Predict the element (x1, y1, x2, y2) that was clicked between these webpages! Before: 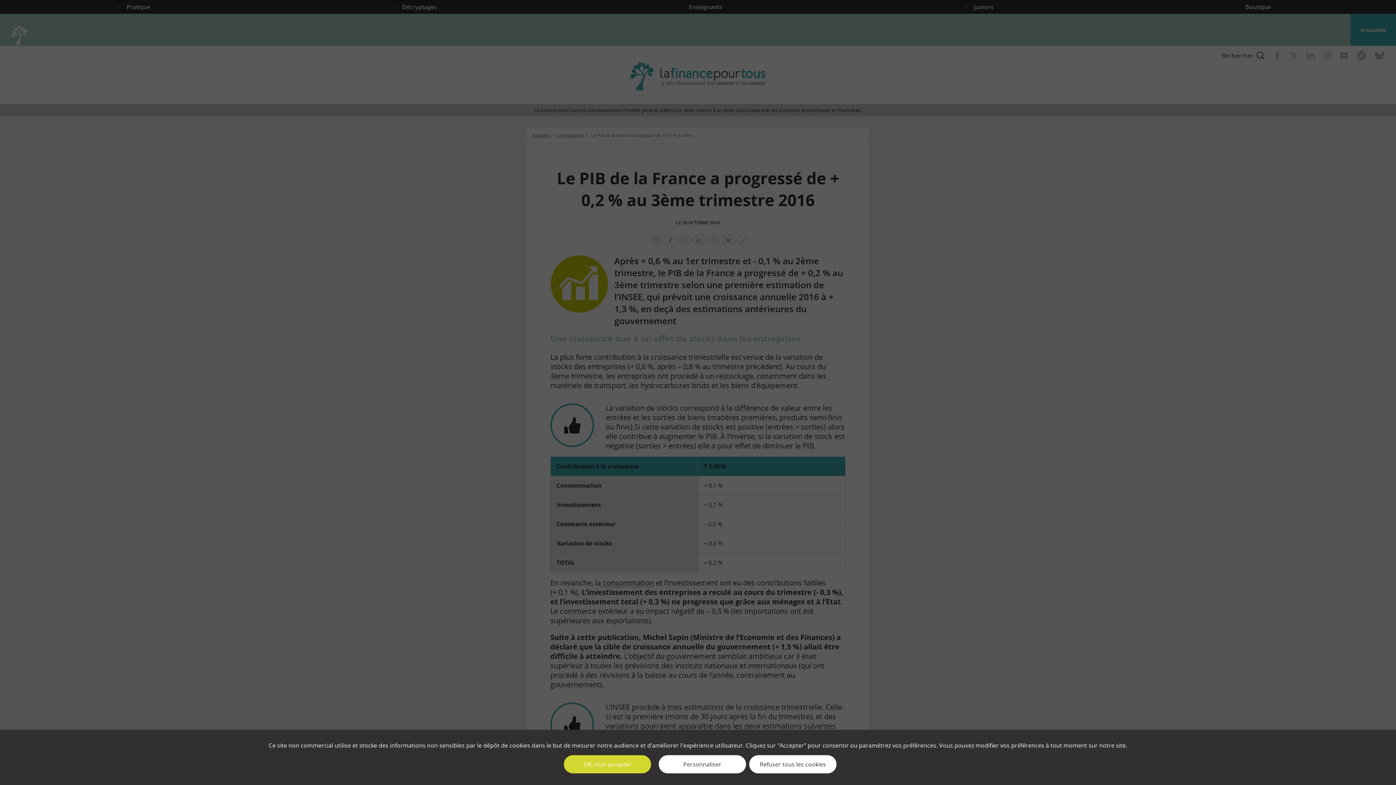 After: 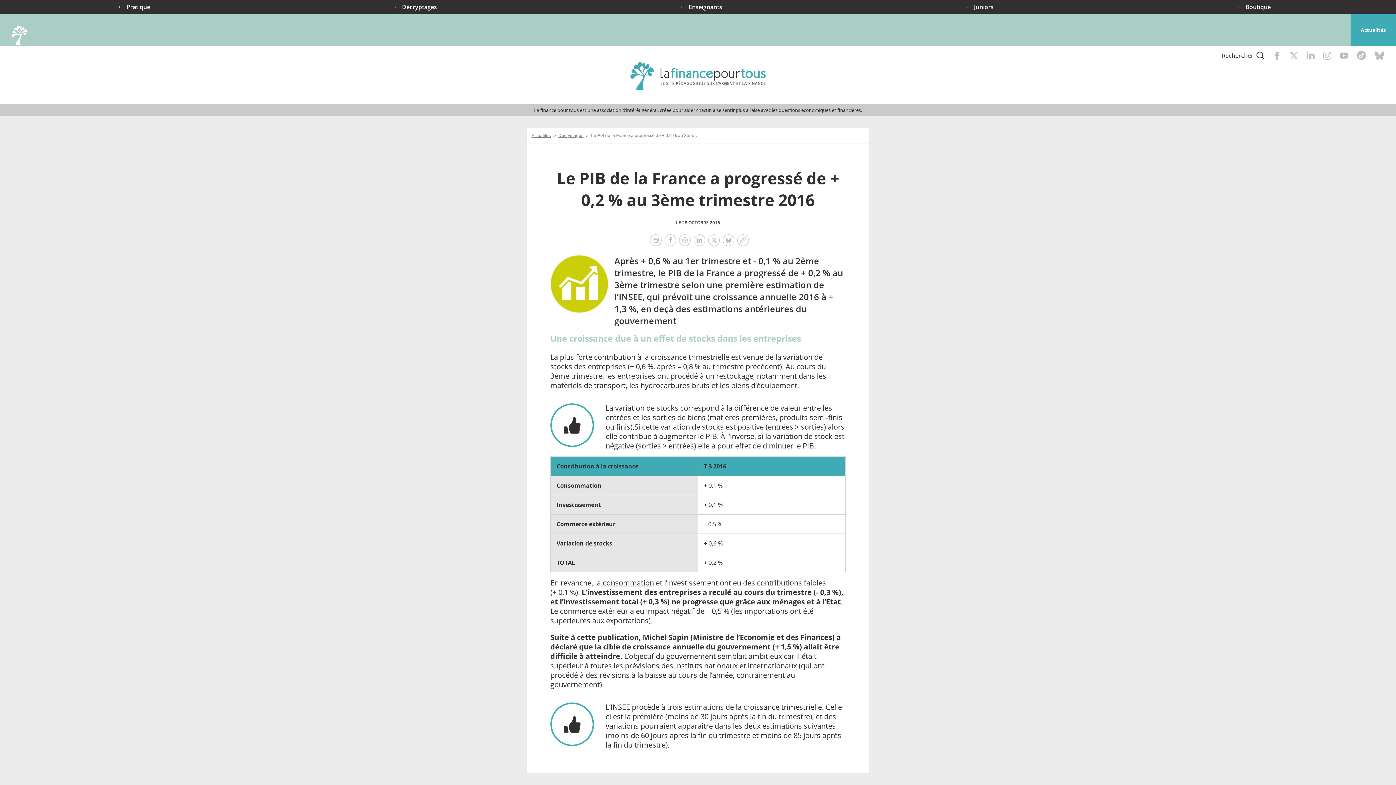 Action: bbox: (749, 755, 836, 773) label: Refuser tous les cookies